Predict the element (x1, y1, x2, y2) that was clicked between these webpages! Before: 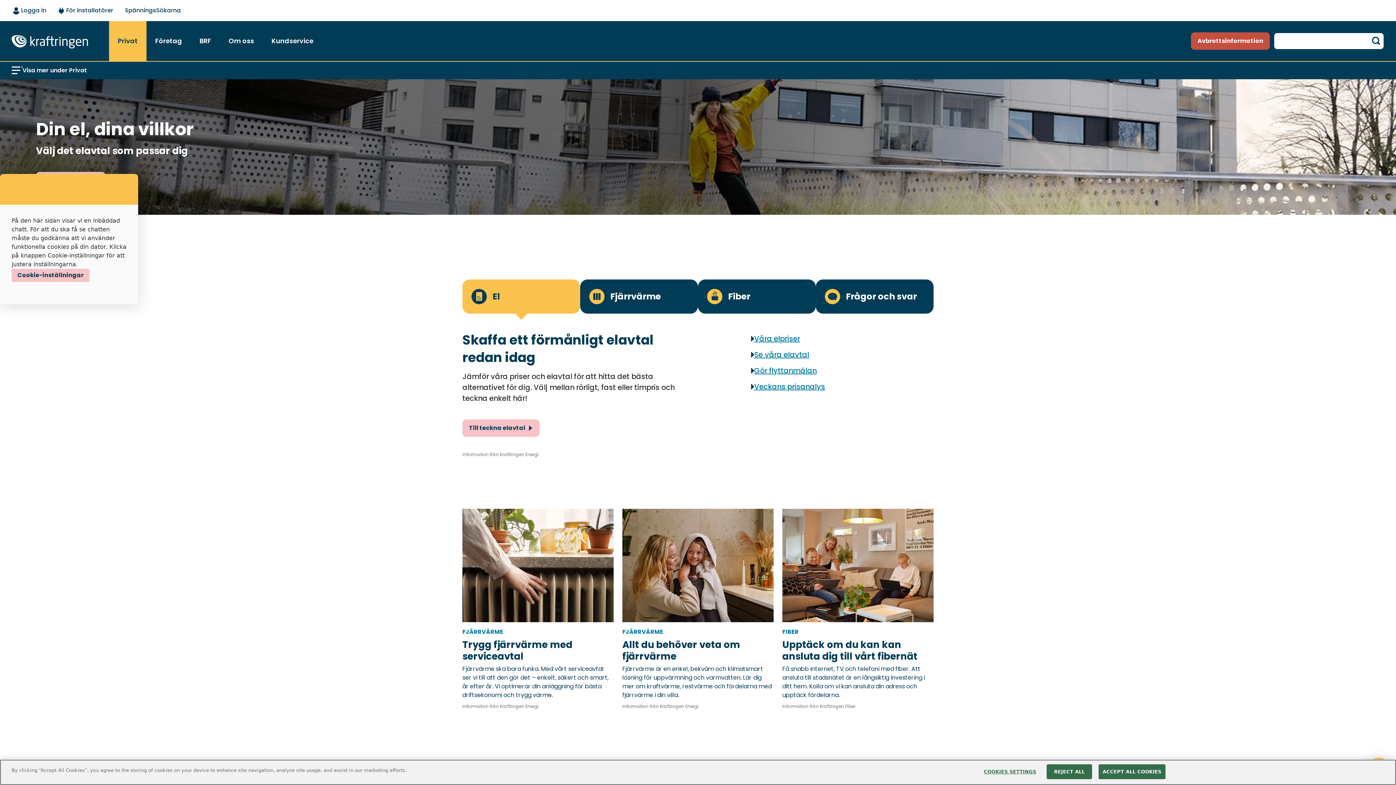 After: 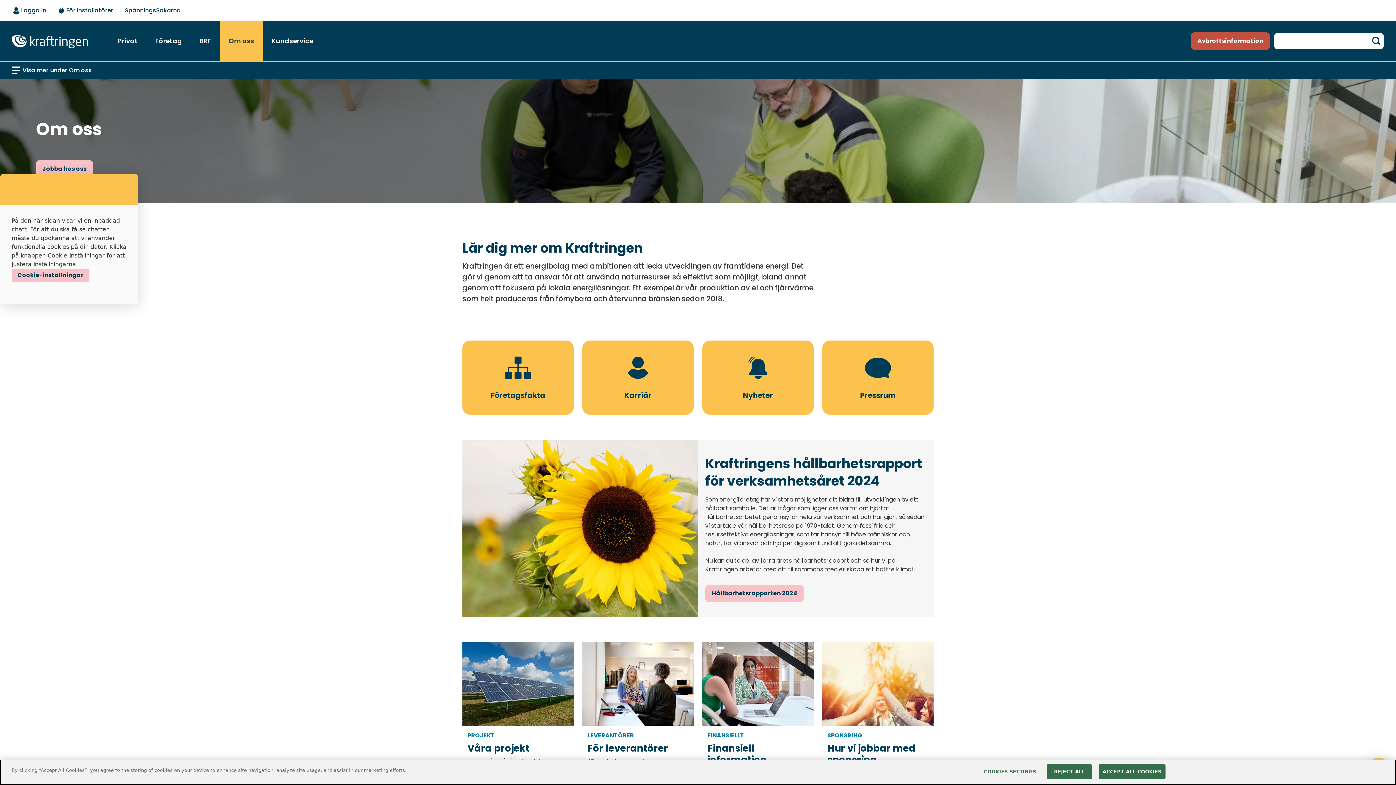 Action: label: Om oss bbox: (220, 21, 262, 61)